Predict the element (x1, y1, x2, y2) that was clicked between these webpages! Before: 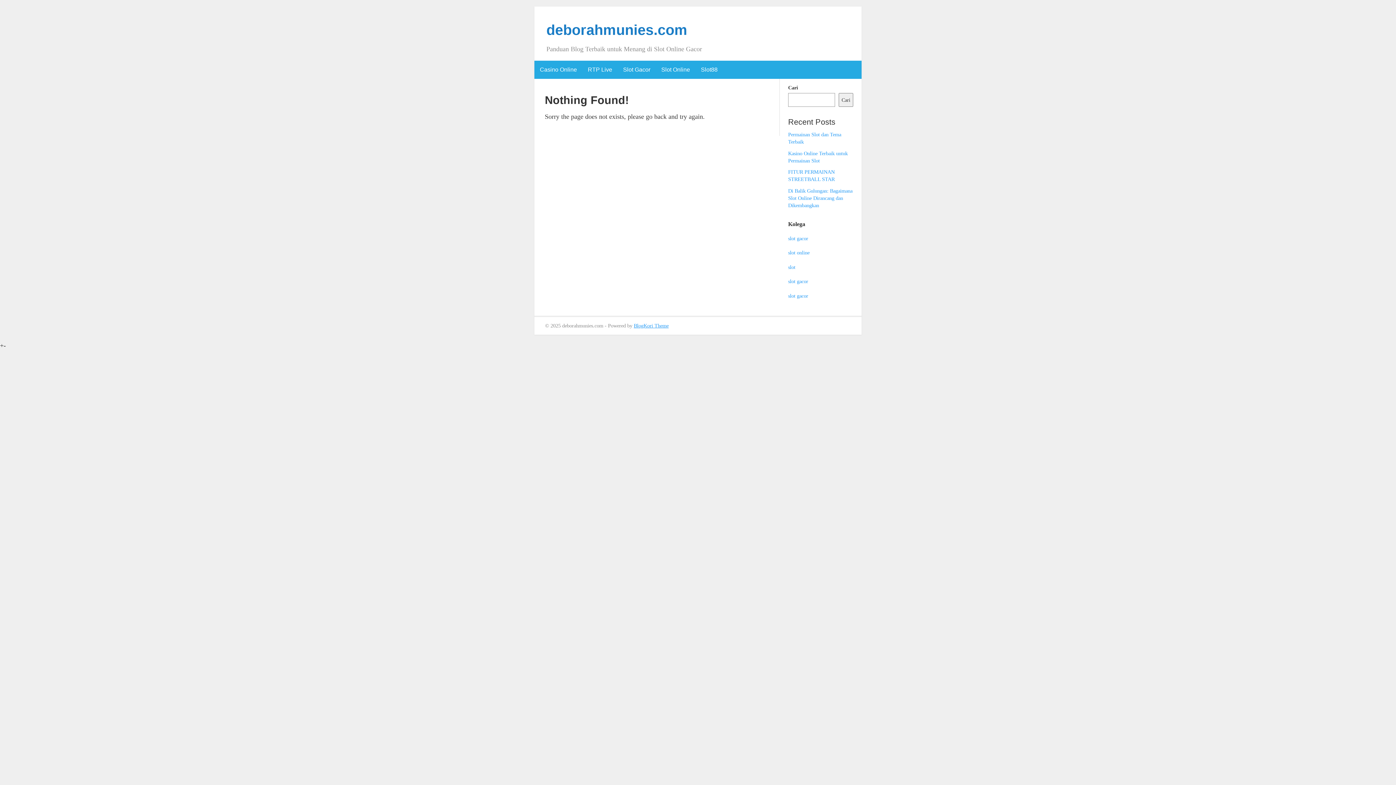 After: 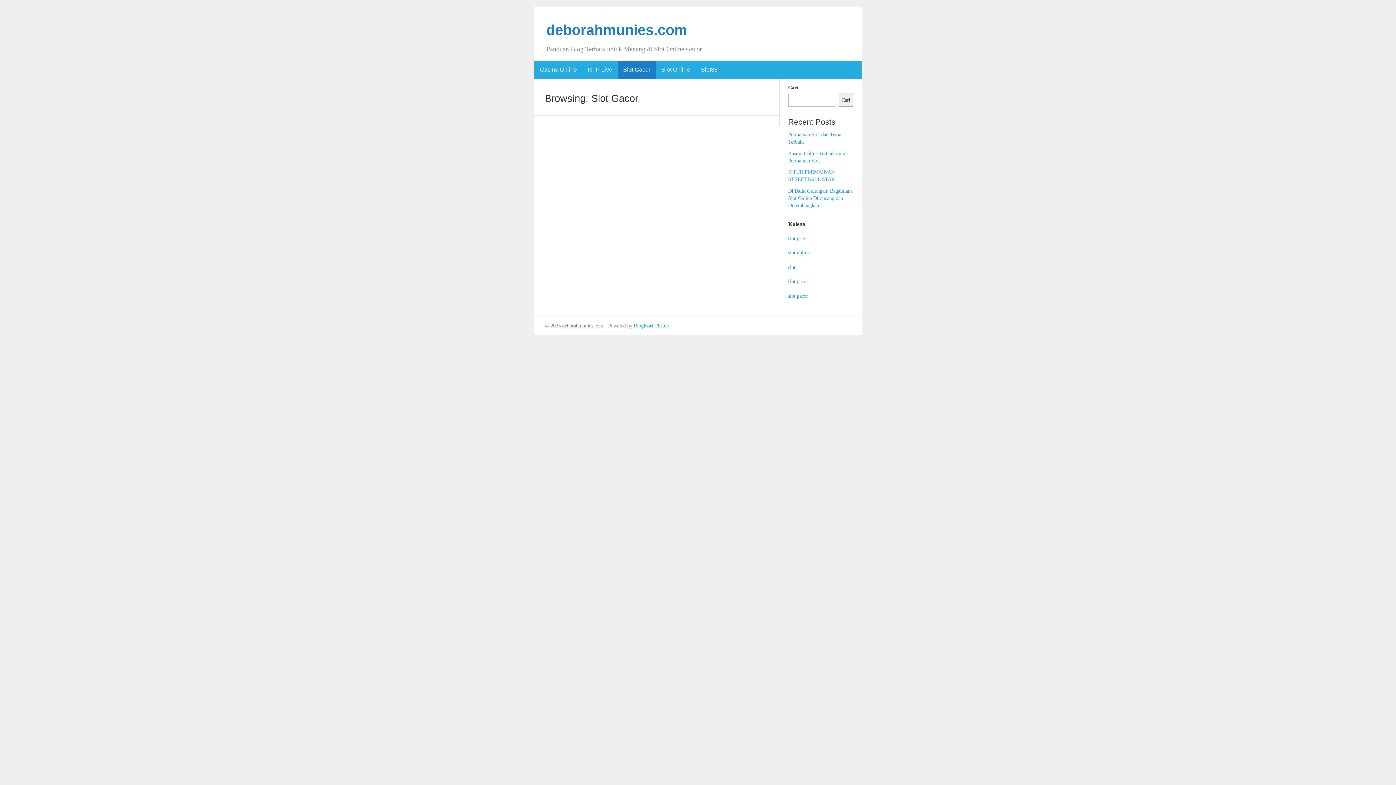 Action: bbox: (617, 60, 656, 78) label: Slot Gacor